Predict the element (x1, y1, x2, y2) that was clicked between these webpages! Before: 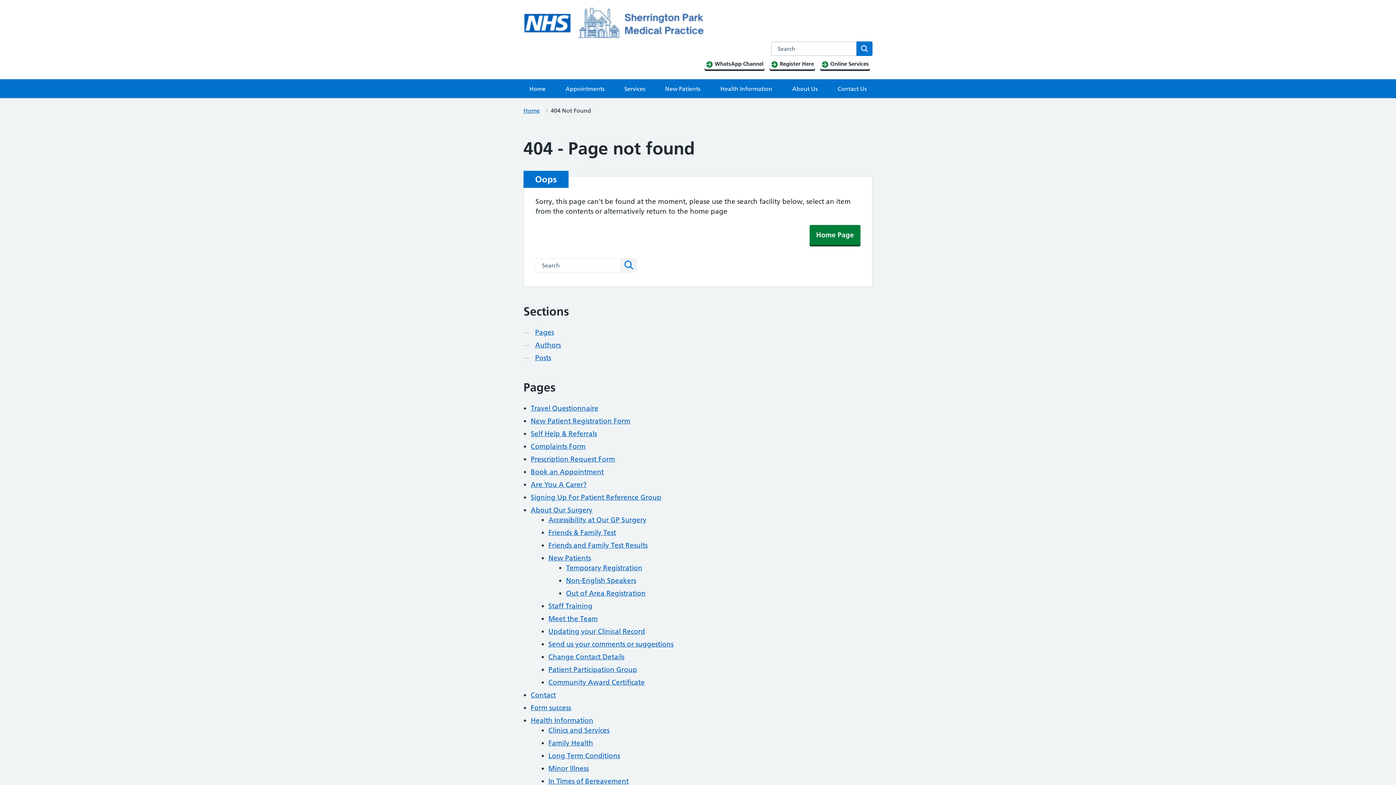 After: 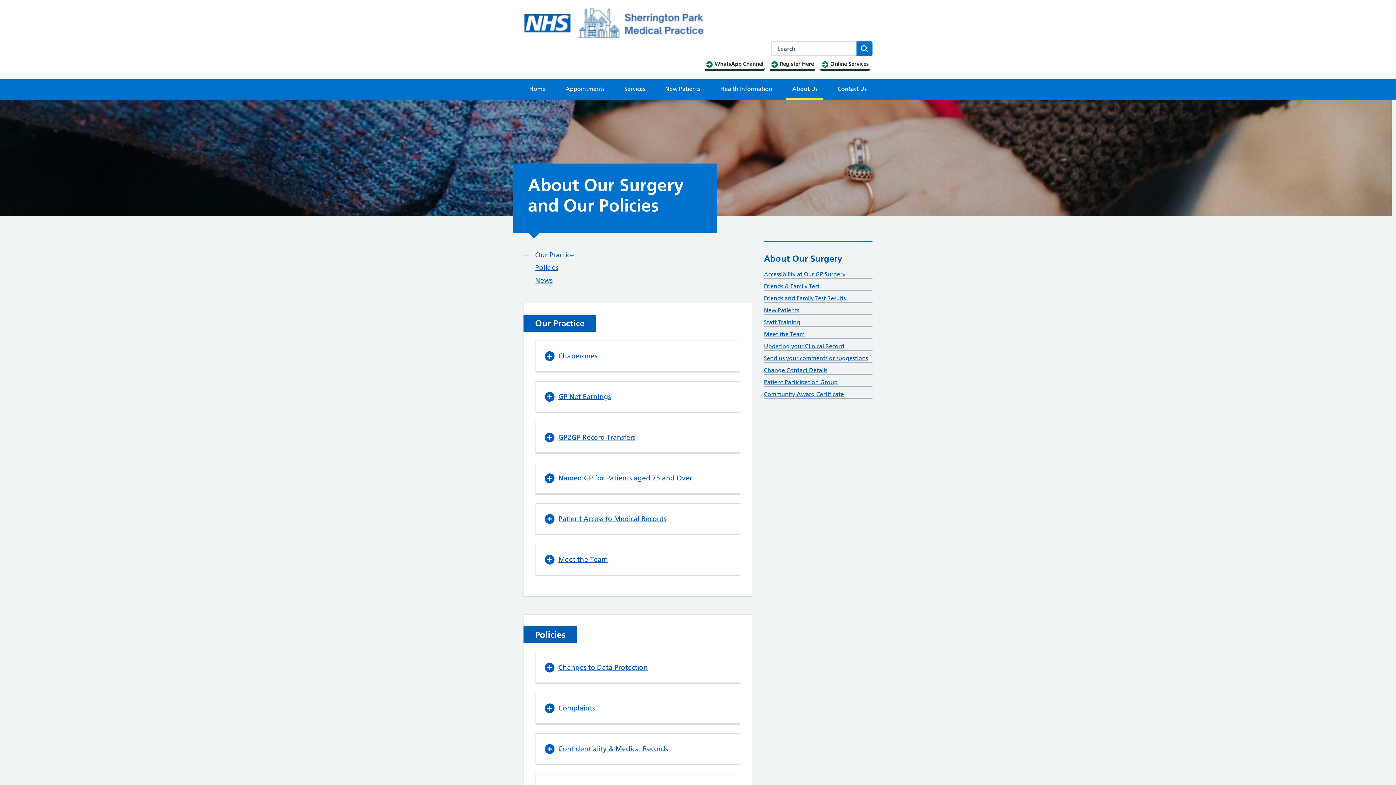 Action: label: About Us bbox: (786, 79, 823, 98)